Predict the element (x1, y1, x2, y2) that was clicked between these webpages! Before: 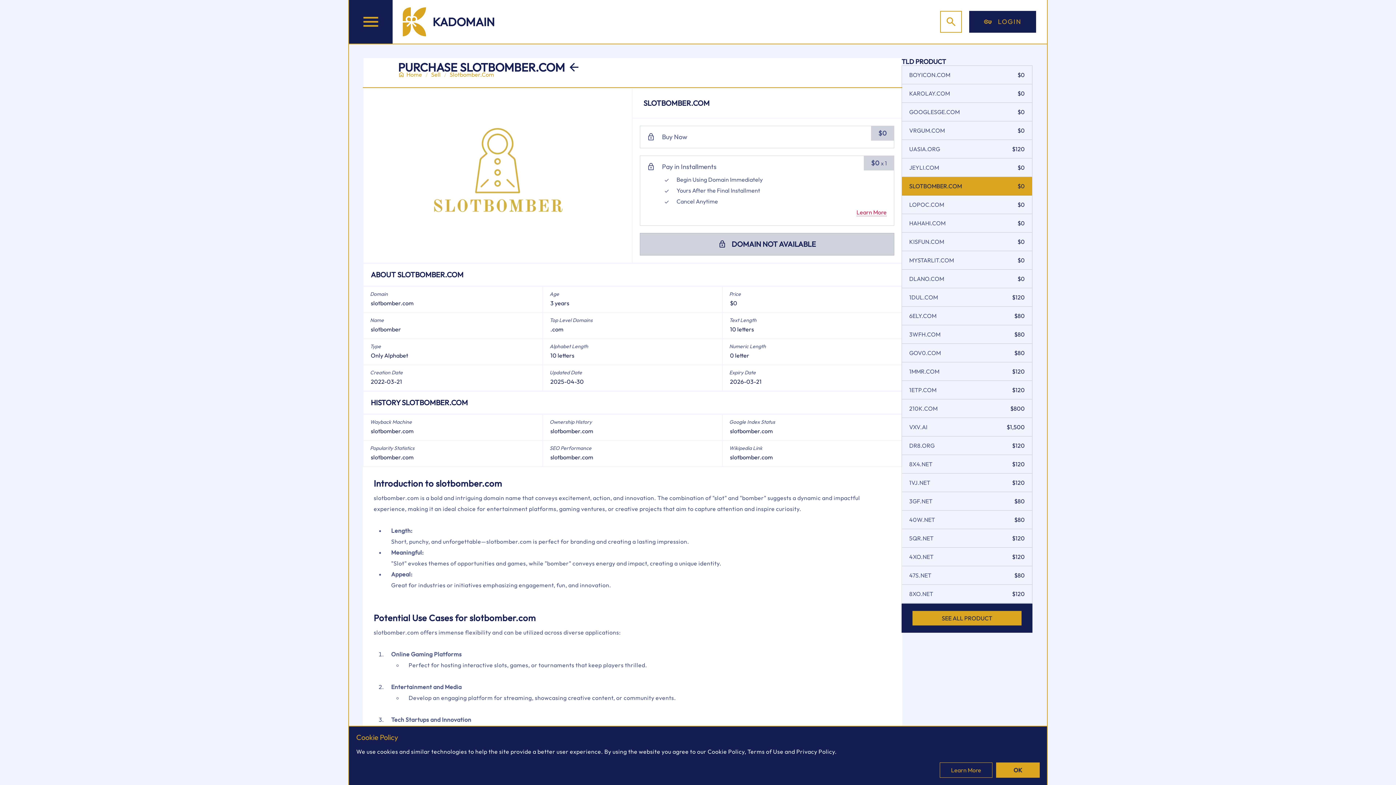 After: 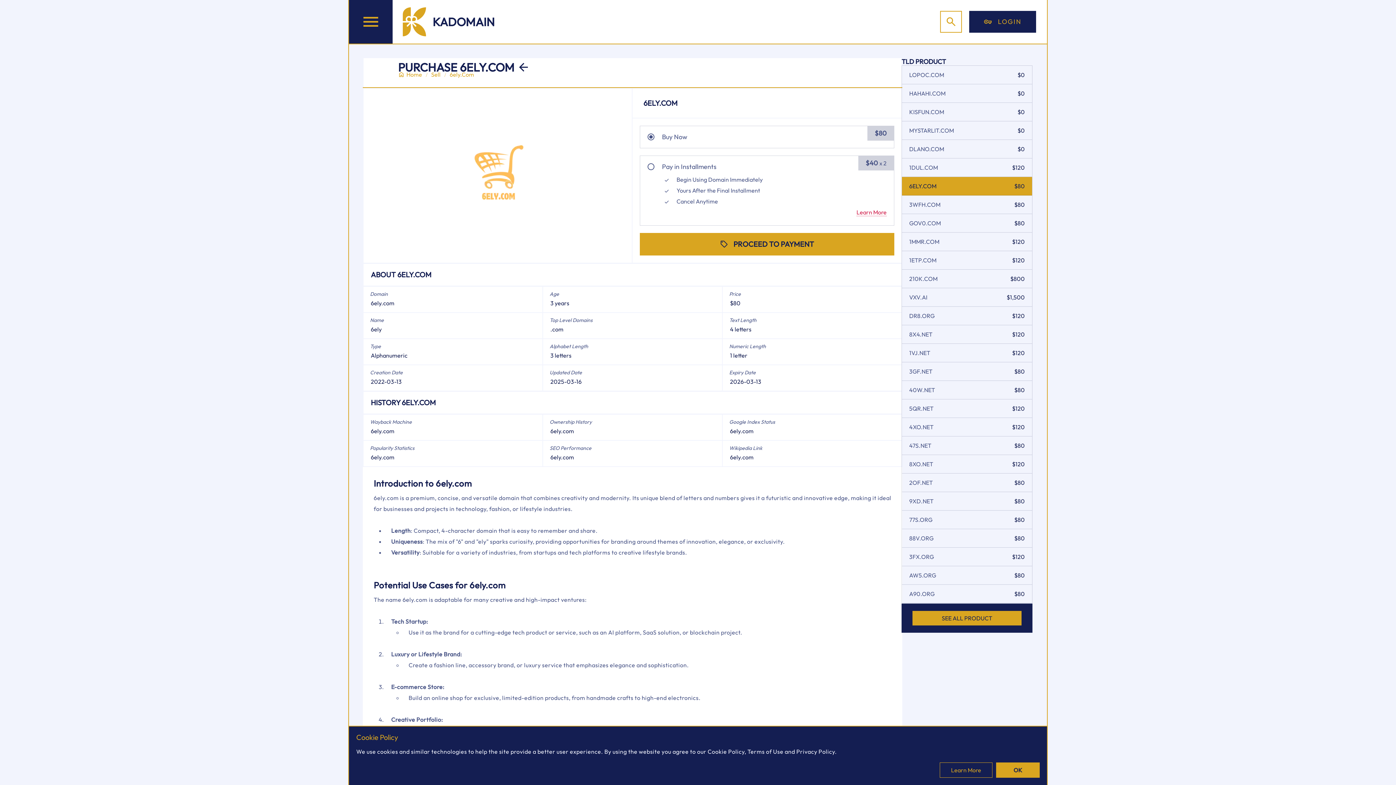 Action: bbox: (902, 306, 1032, 325) label: 6ELY.COM
$80